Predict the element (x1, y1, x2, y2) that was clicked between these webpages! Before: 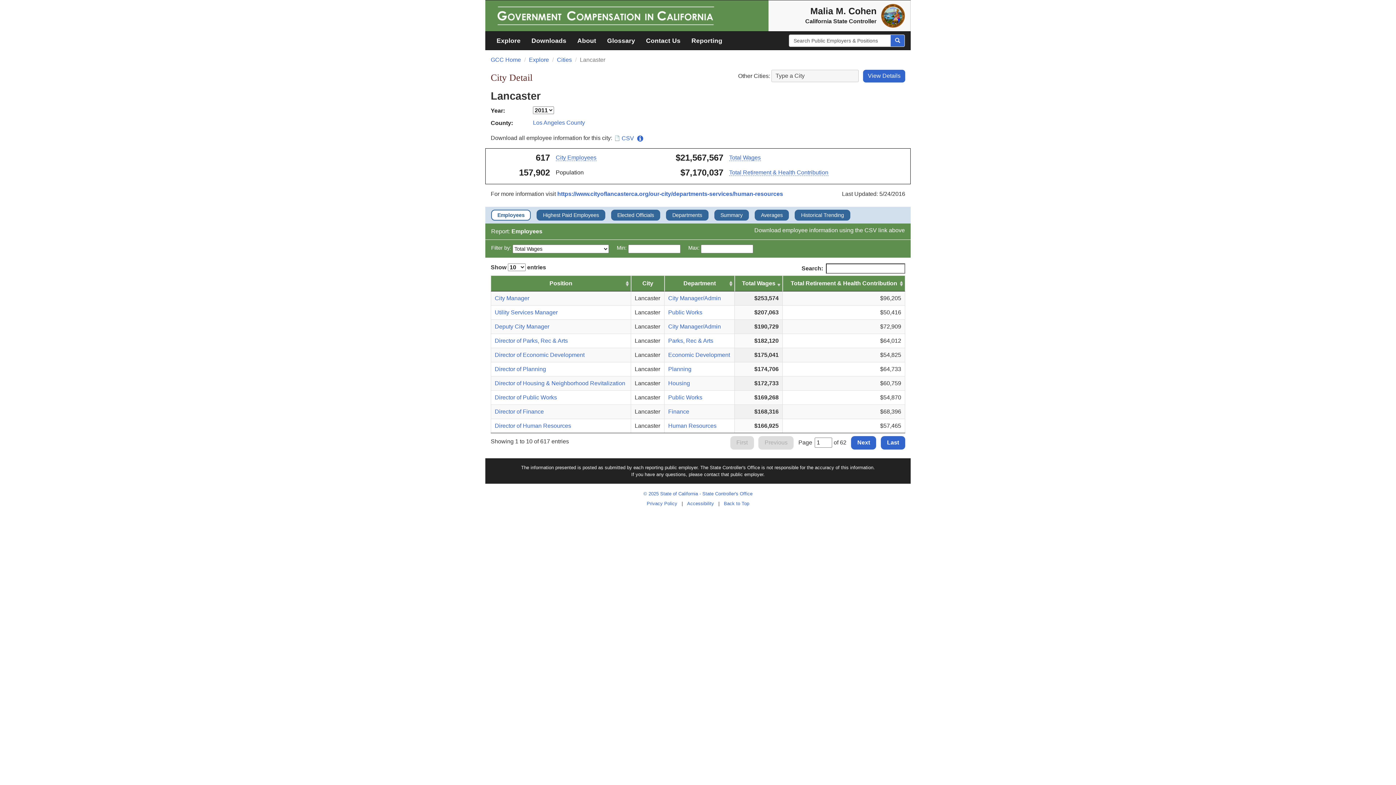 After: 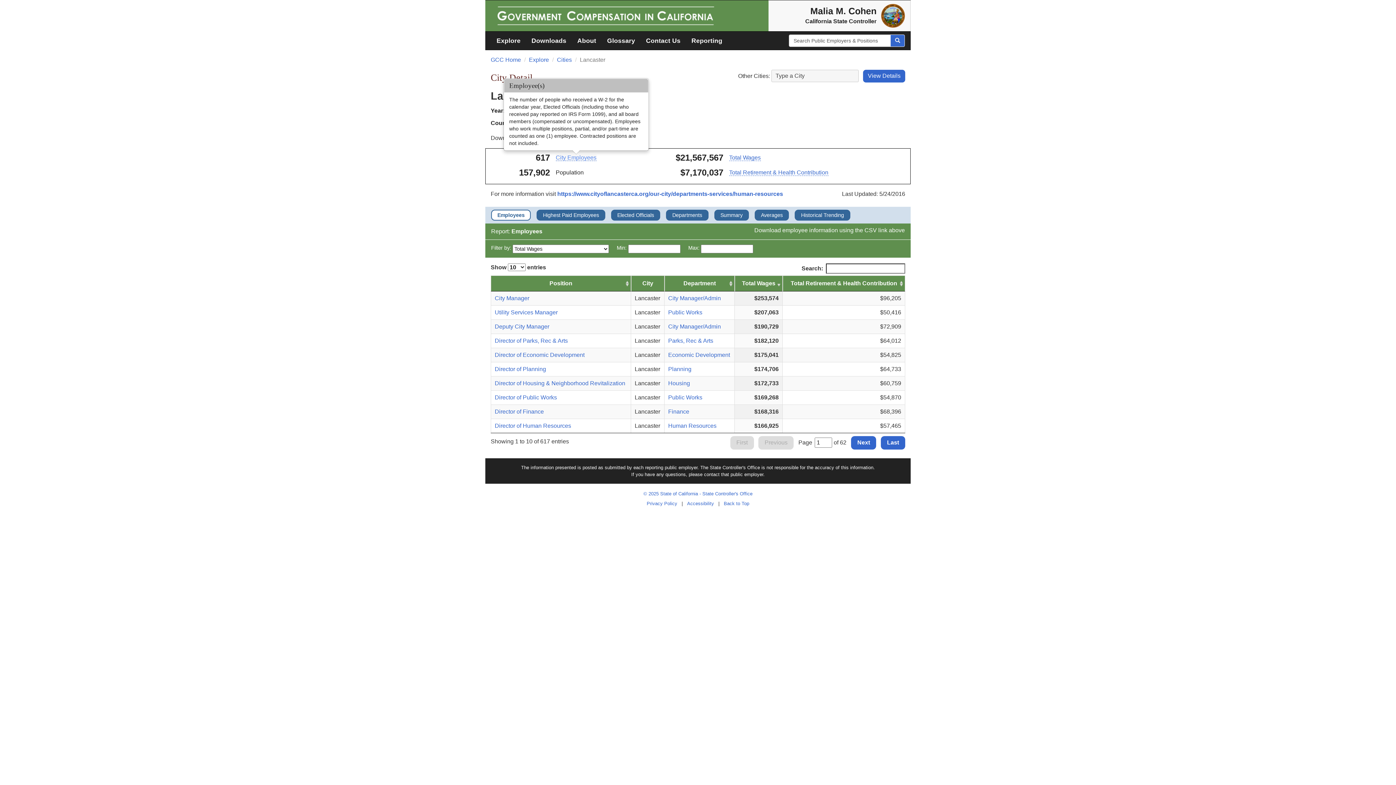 Action: label: City Employees bbox: (555, 154, 596, 161)